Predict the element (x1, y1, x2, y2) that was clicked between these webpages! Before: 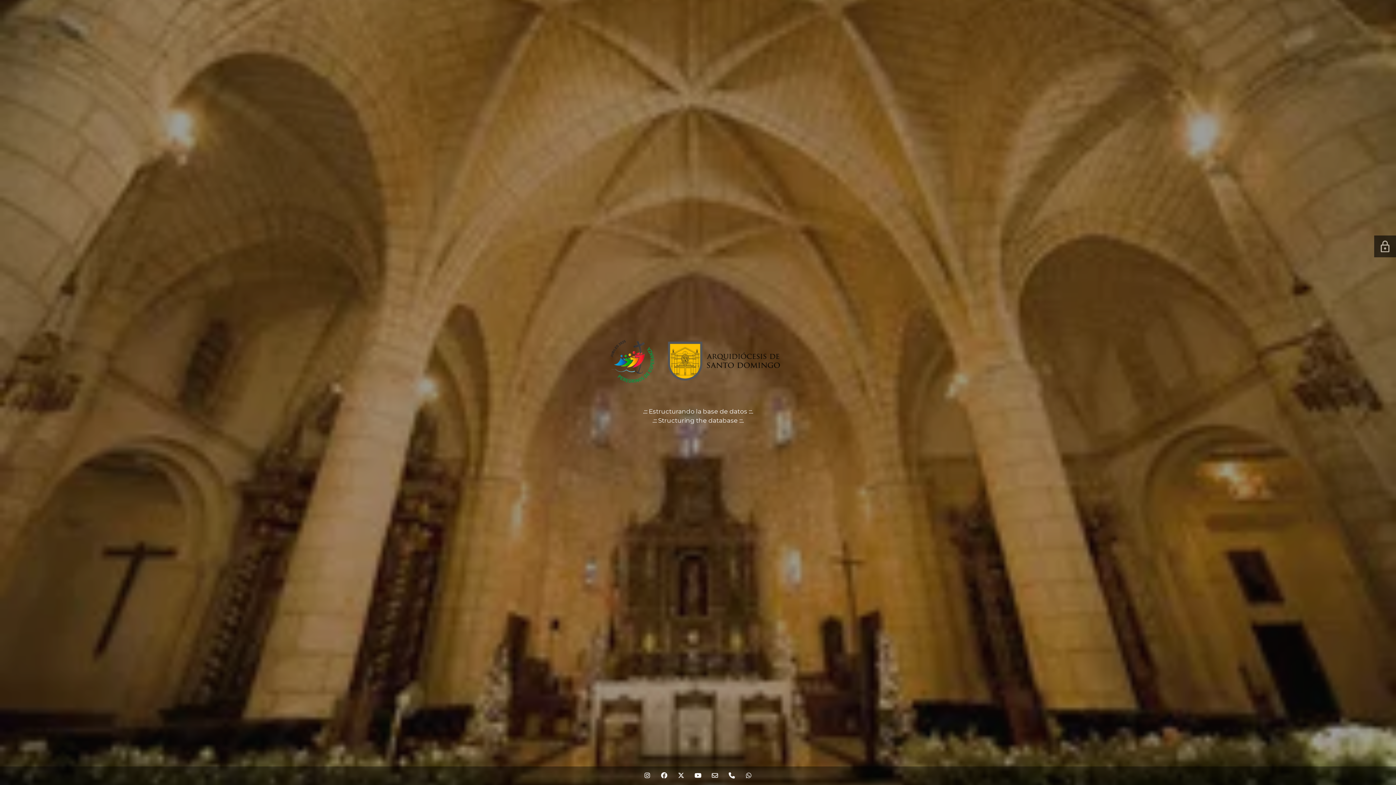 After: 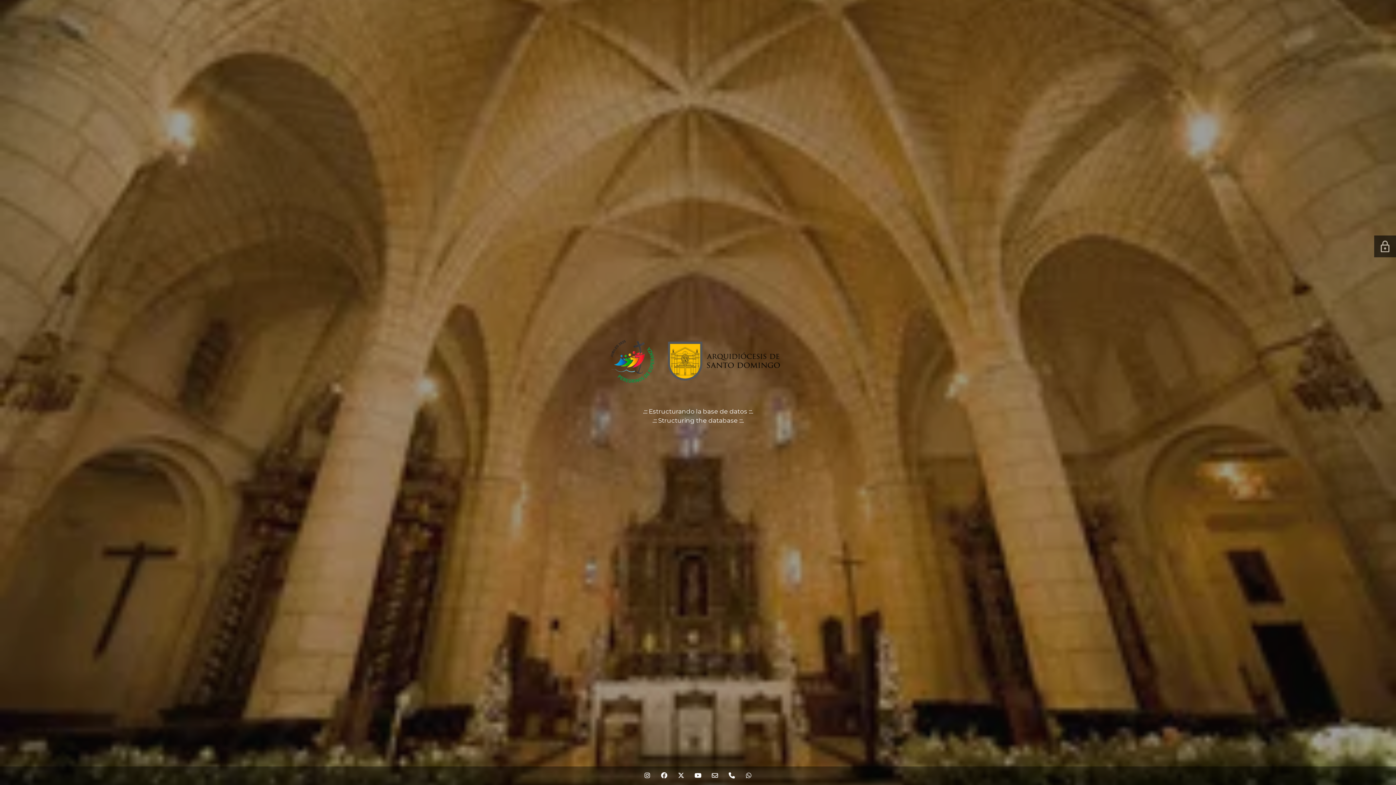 Action: bbox: (673, 766, 689, 785)